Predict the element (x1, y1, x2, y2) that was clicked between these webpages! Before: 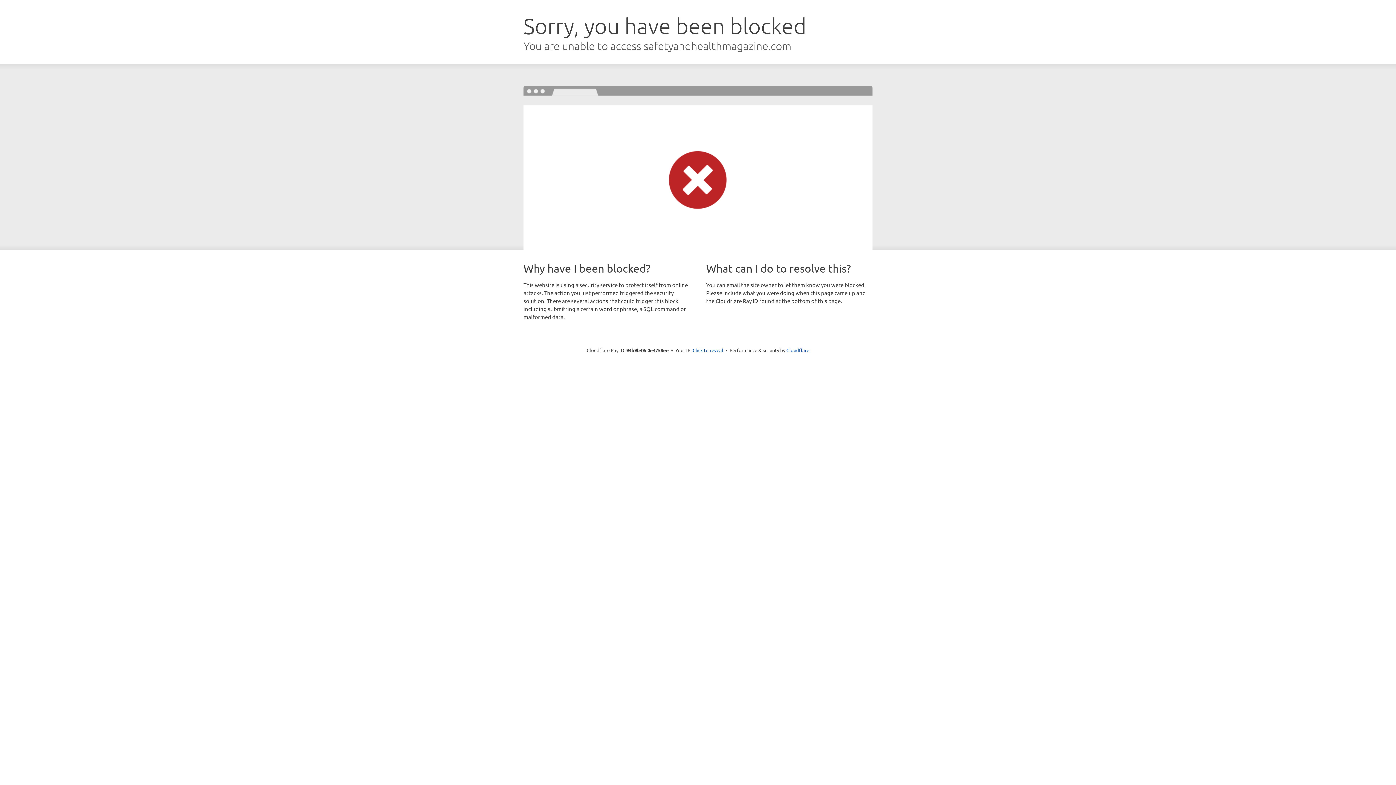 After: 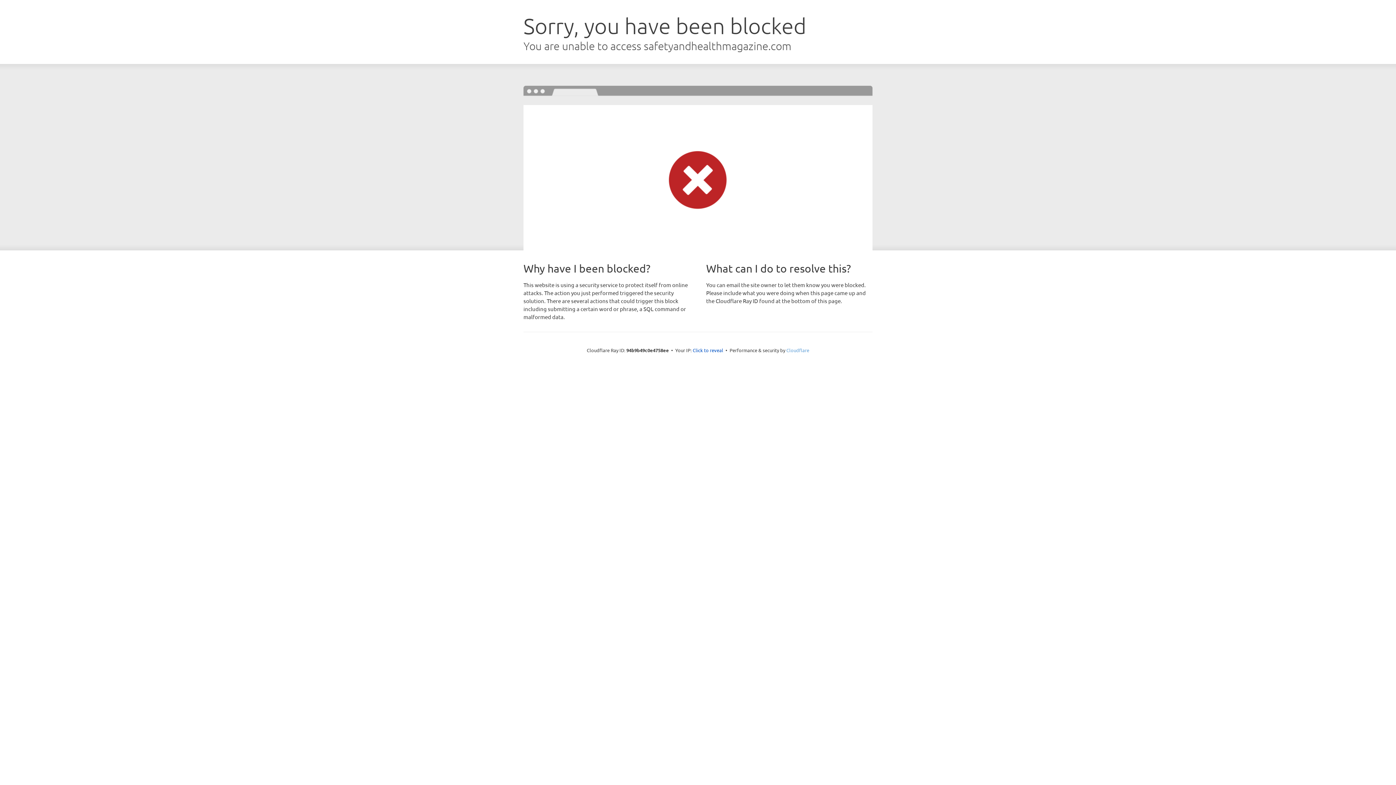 Action: label: Cloudflare bbox: (786, 347, 809, 353)